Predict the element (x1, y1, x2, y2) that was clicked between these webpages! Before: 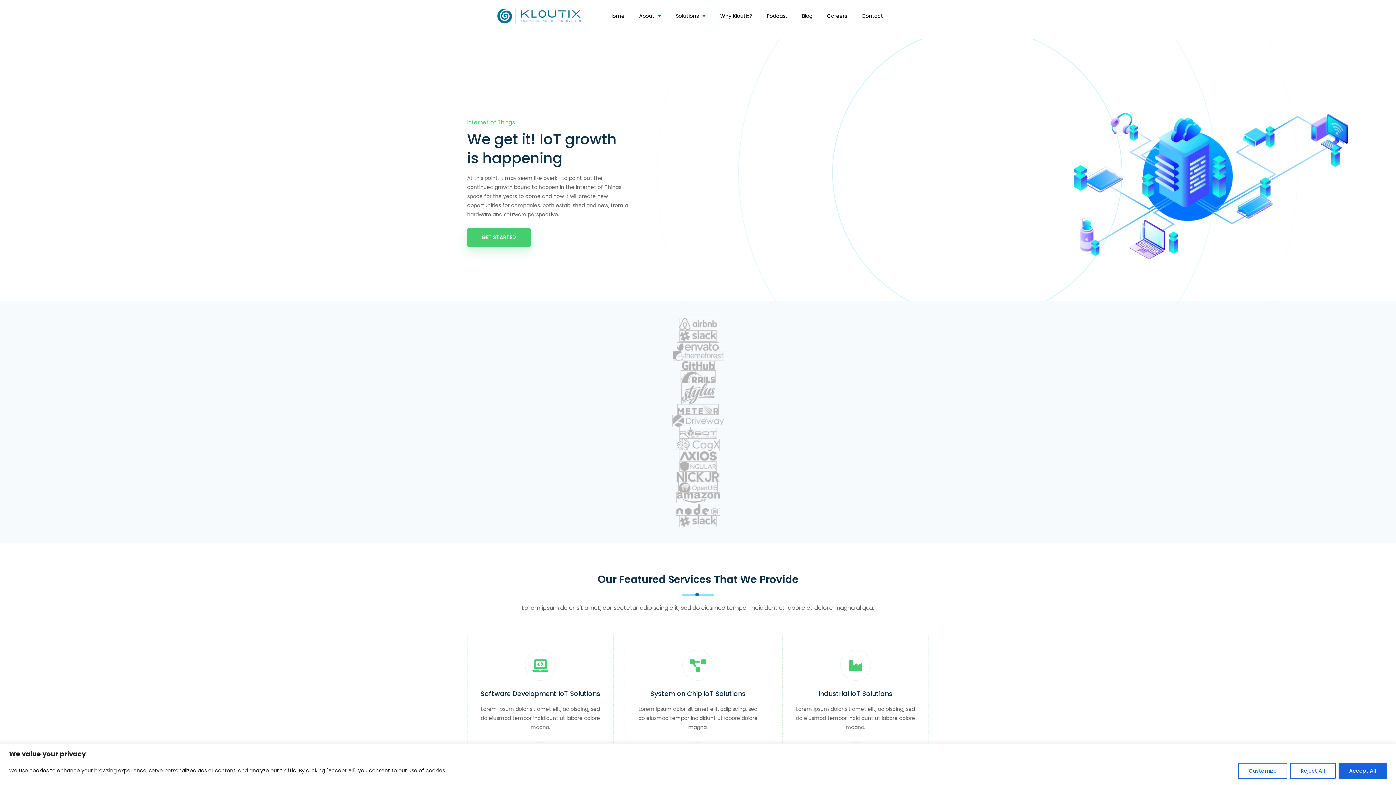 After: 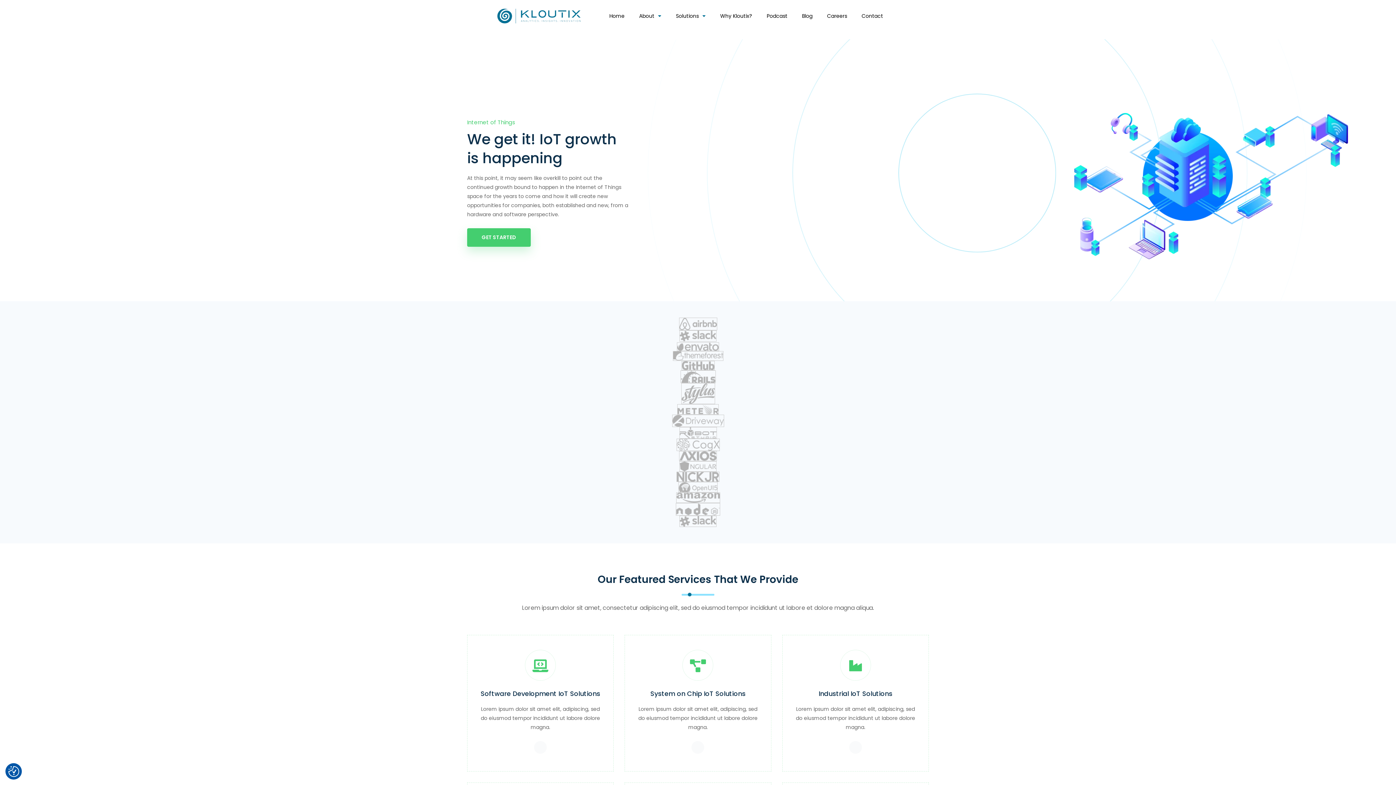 Action: label: Reject All bbox: (1290, 763, 1336, 779)